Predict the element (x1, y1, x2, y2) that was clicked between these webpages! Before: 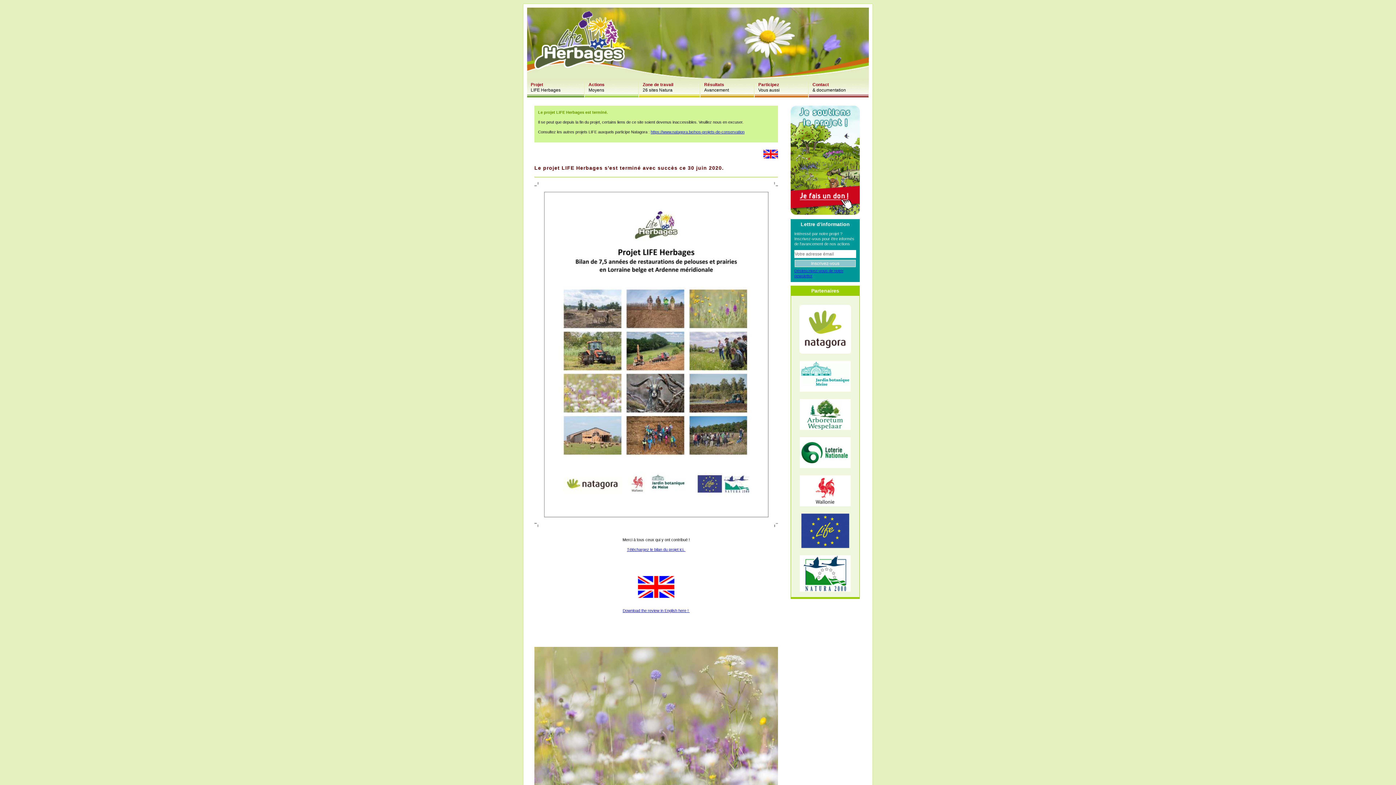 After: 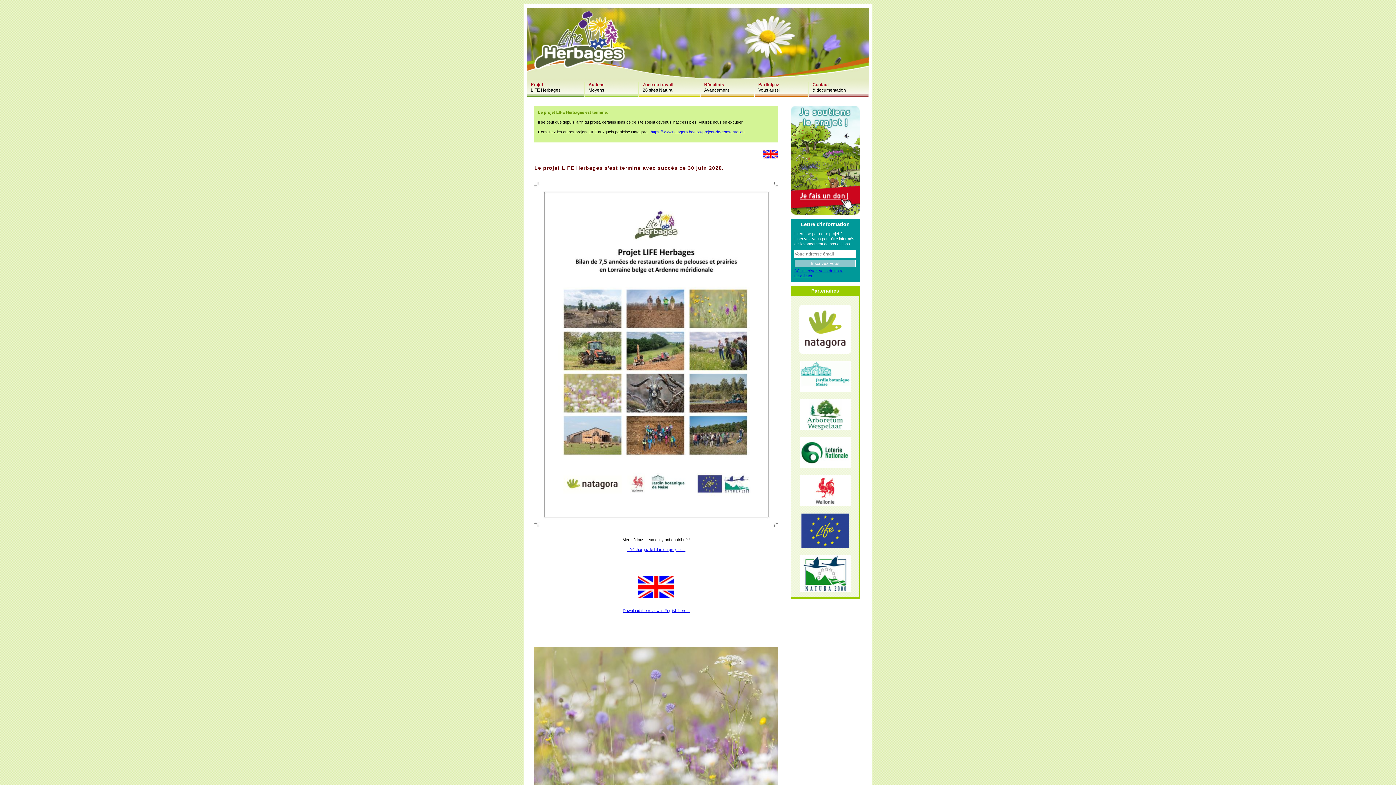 Action: bbox: (622, 608, 689, 613) label: Download the review in English here ! 